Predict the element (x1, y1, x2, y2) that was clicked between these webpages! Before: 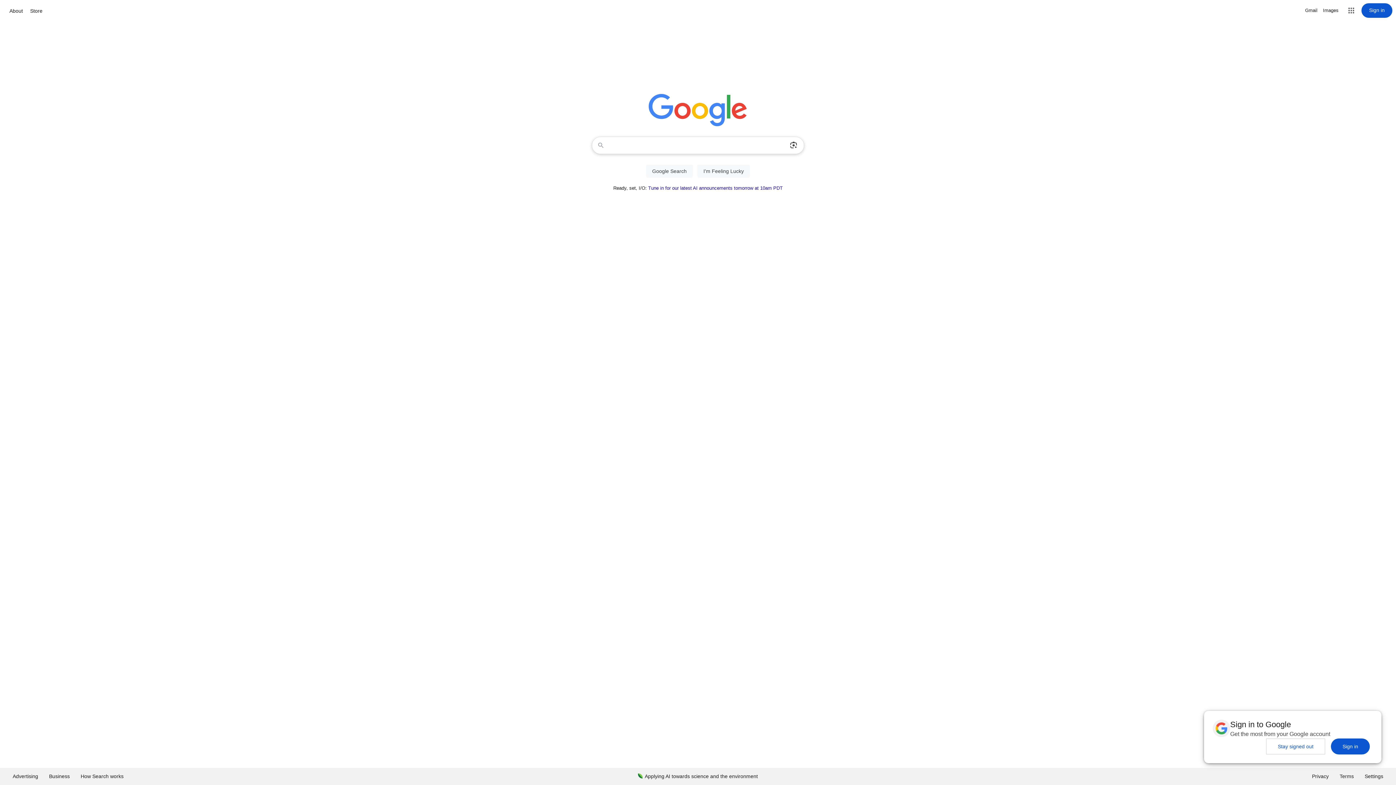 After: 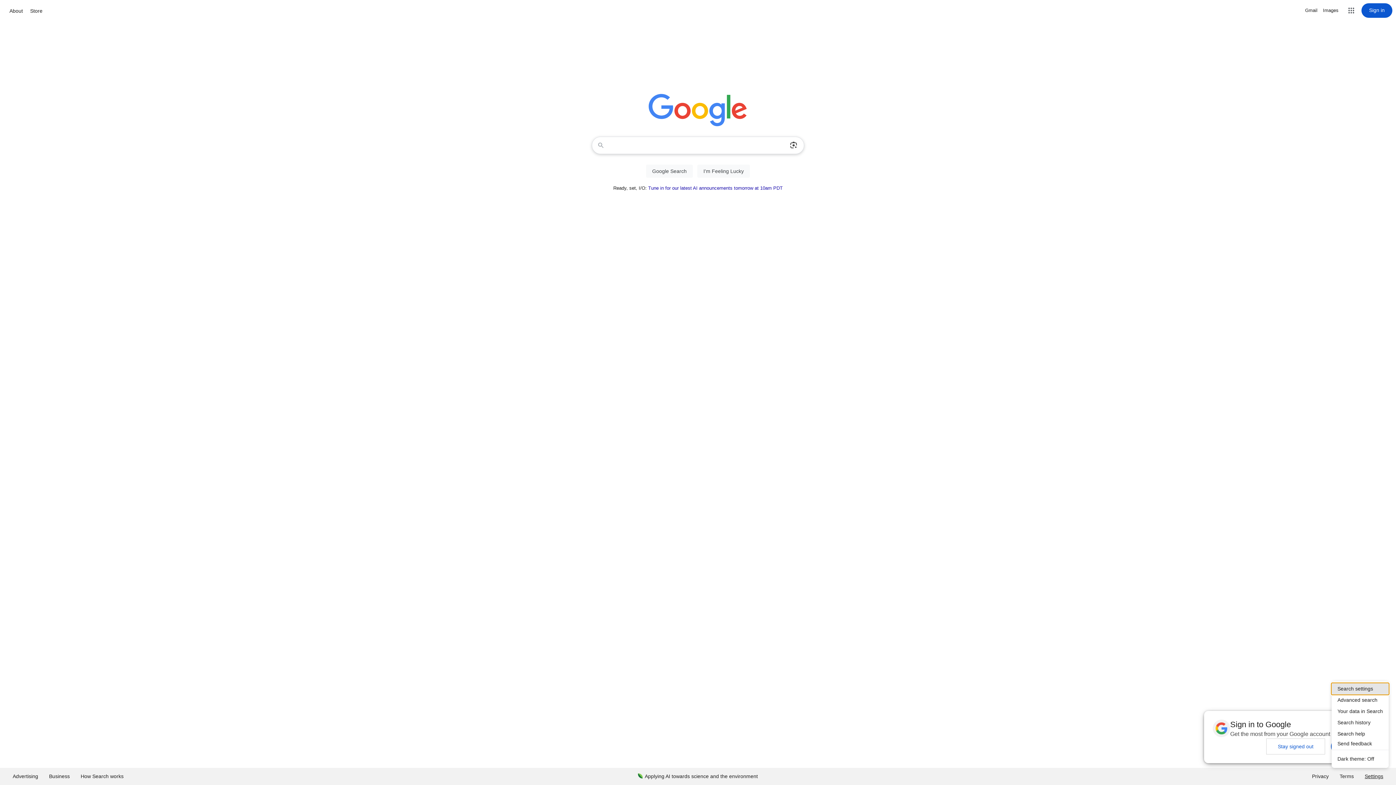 Action: label: Settings bbox: (1359, 768, 1389, 785)